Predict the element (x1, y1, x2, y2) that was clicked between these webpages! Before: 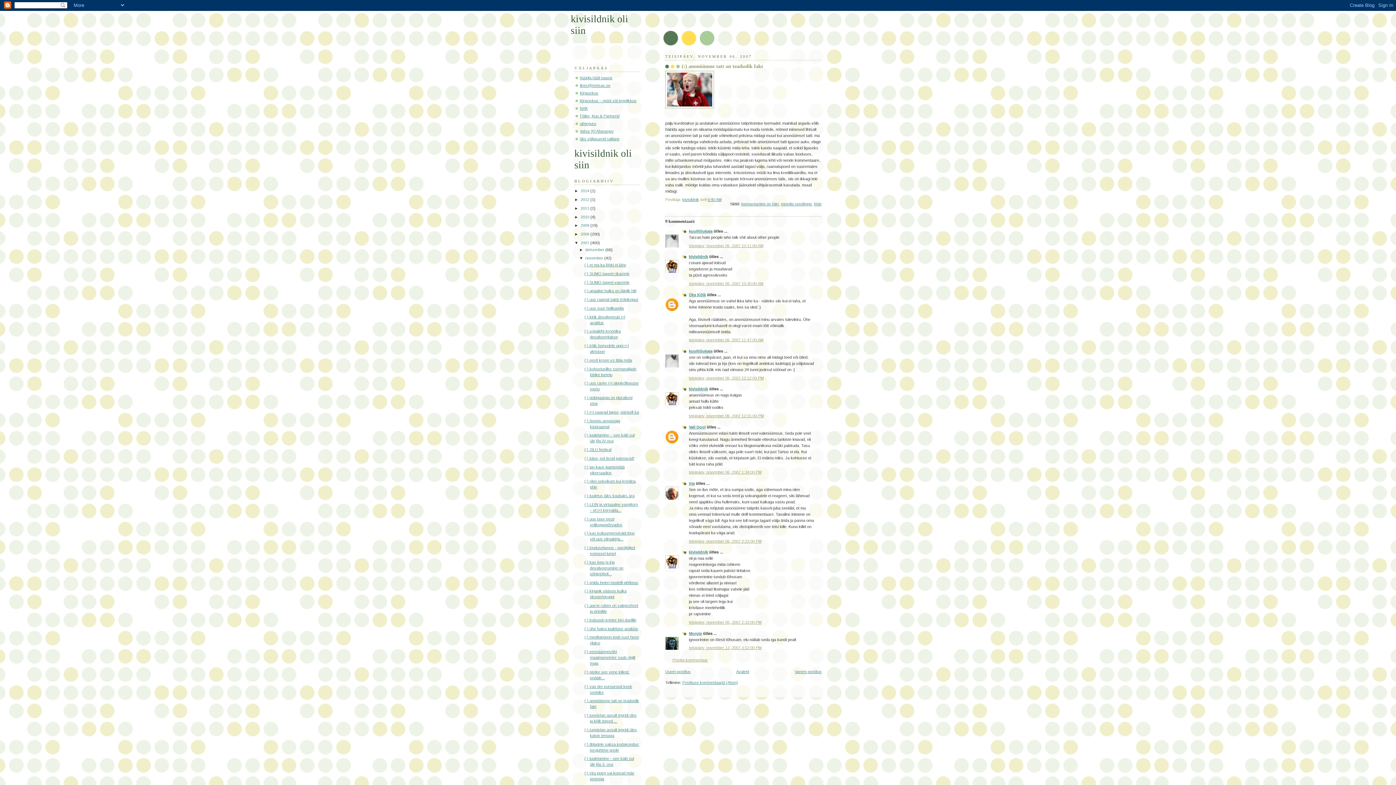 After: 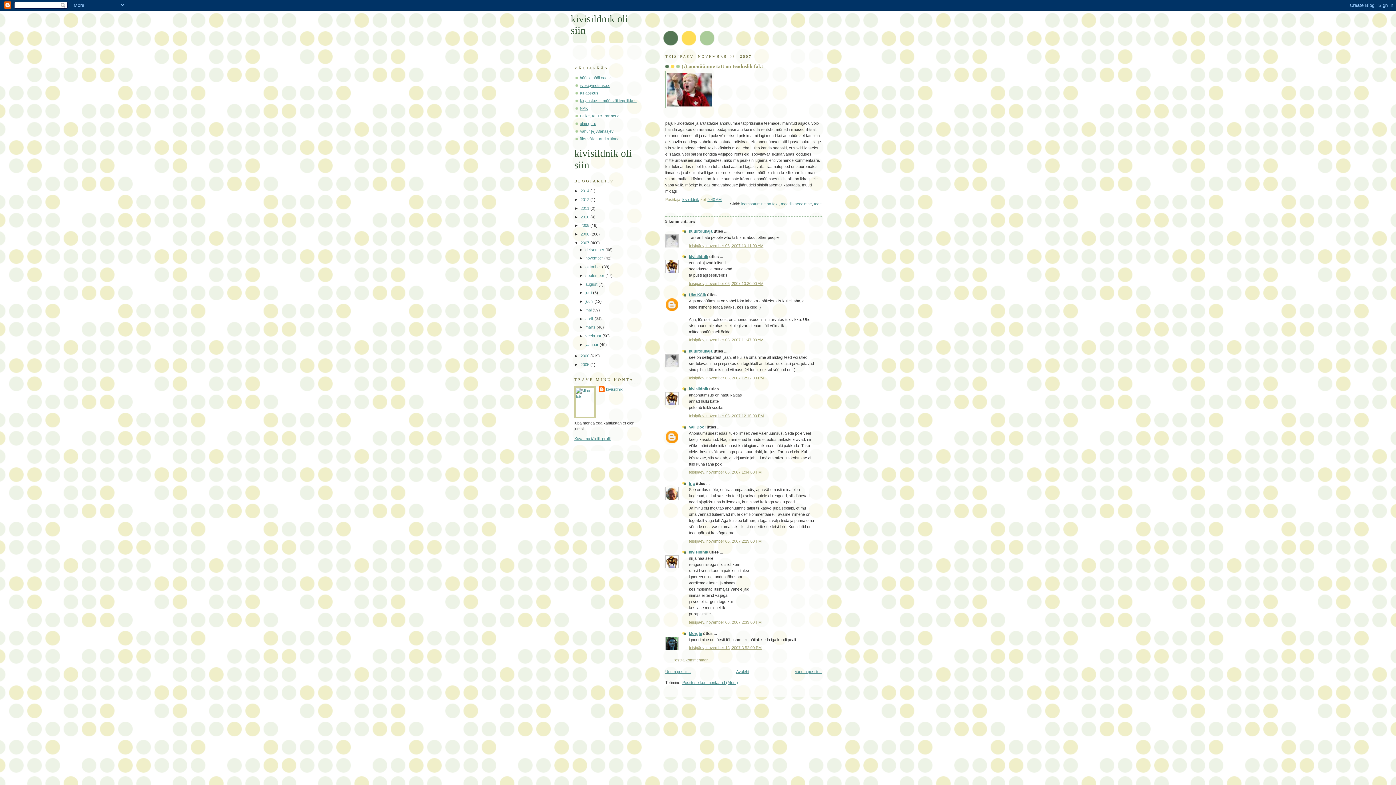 Action: label: ▼   bbox: (579, 256, 585, 260)